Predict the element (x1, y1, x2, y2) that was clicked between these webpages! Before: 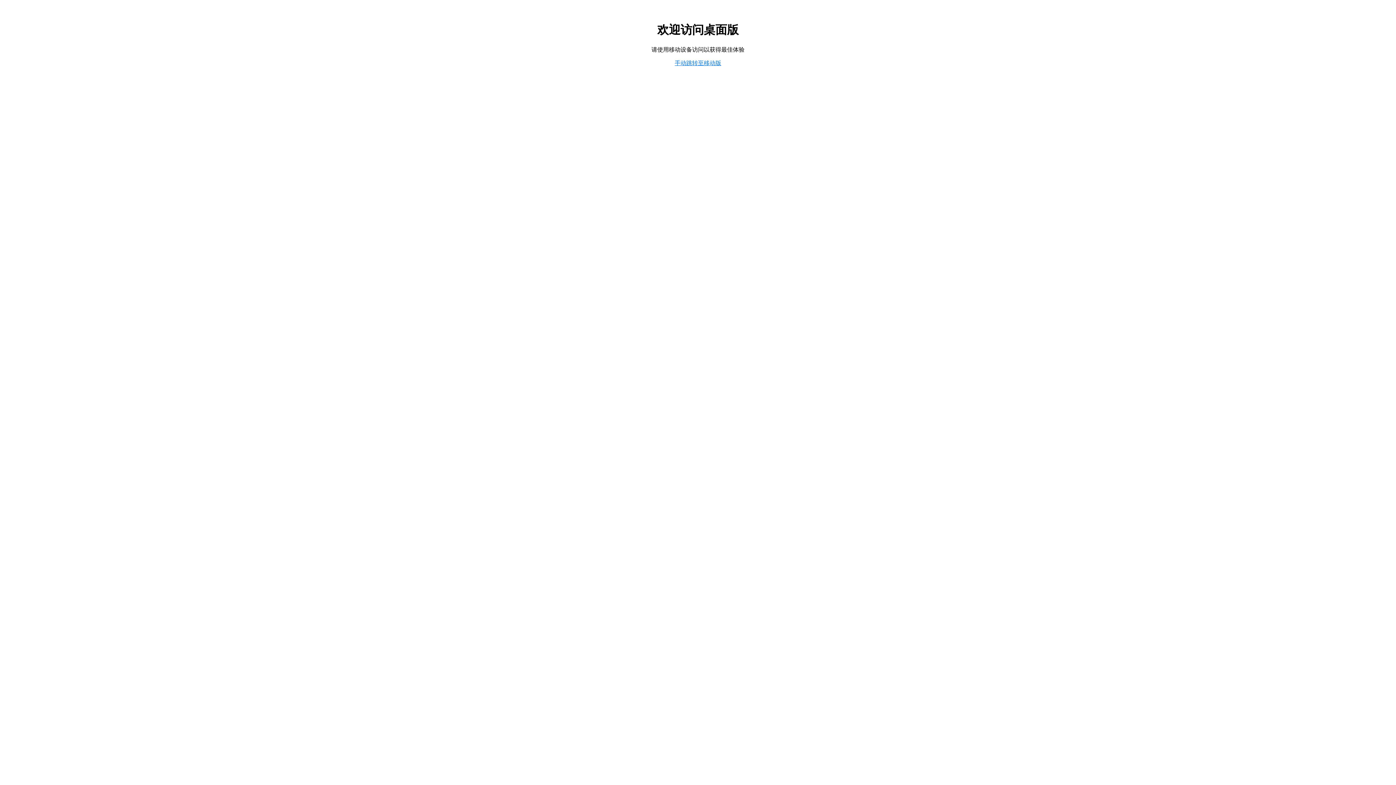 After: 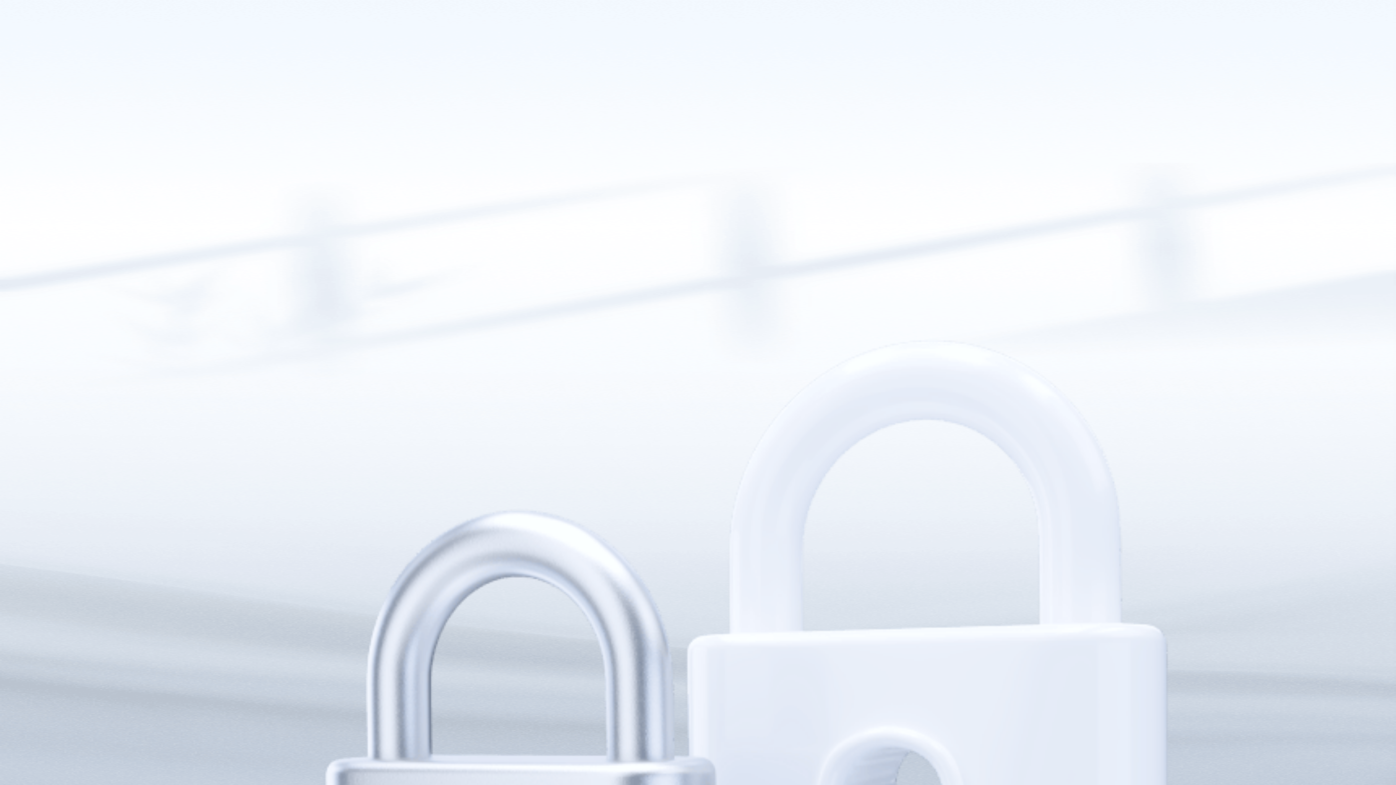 Action: label: 手动跳转至移动版 bbox: (674, 59, 721, 66)